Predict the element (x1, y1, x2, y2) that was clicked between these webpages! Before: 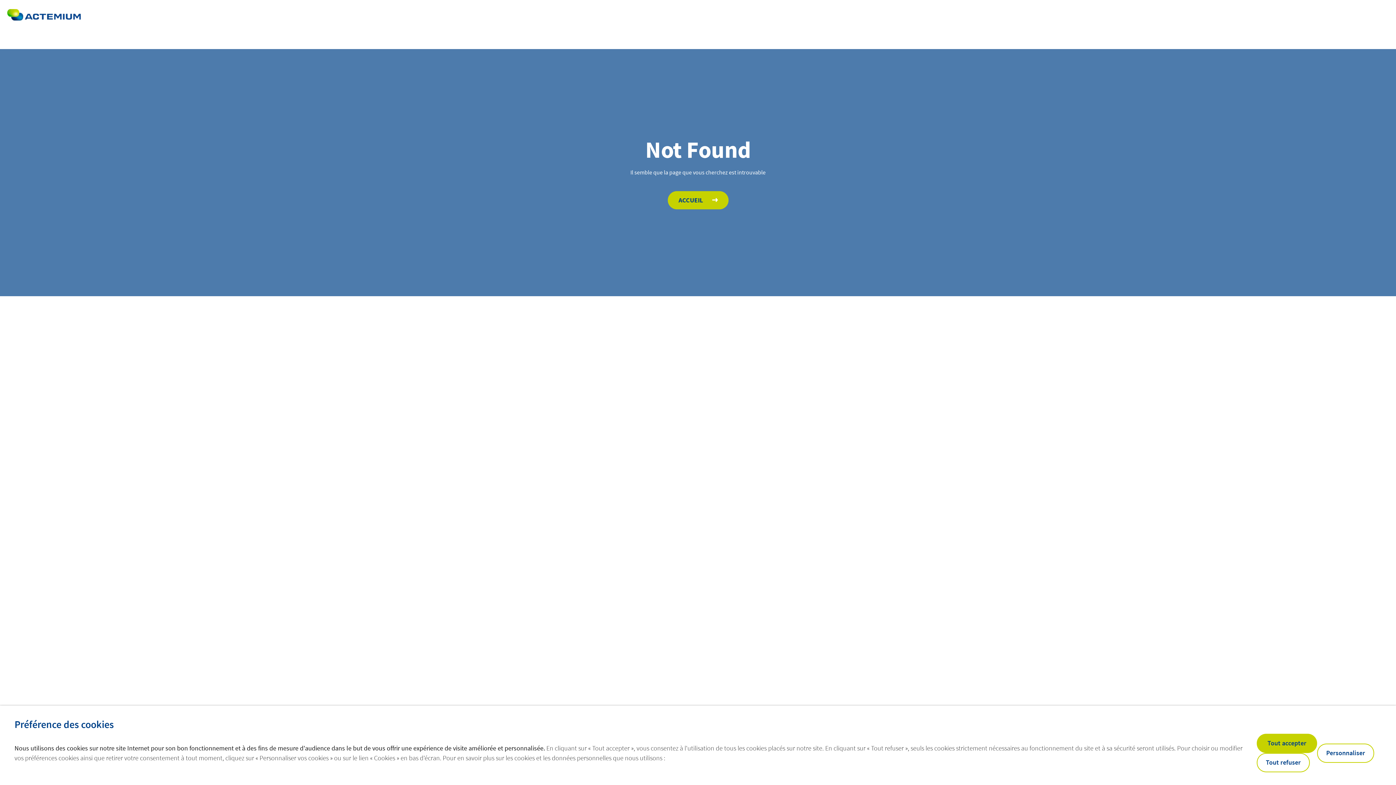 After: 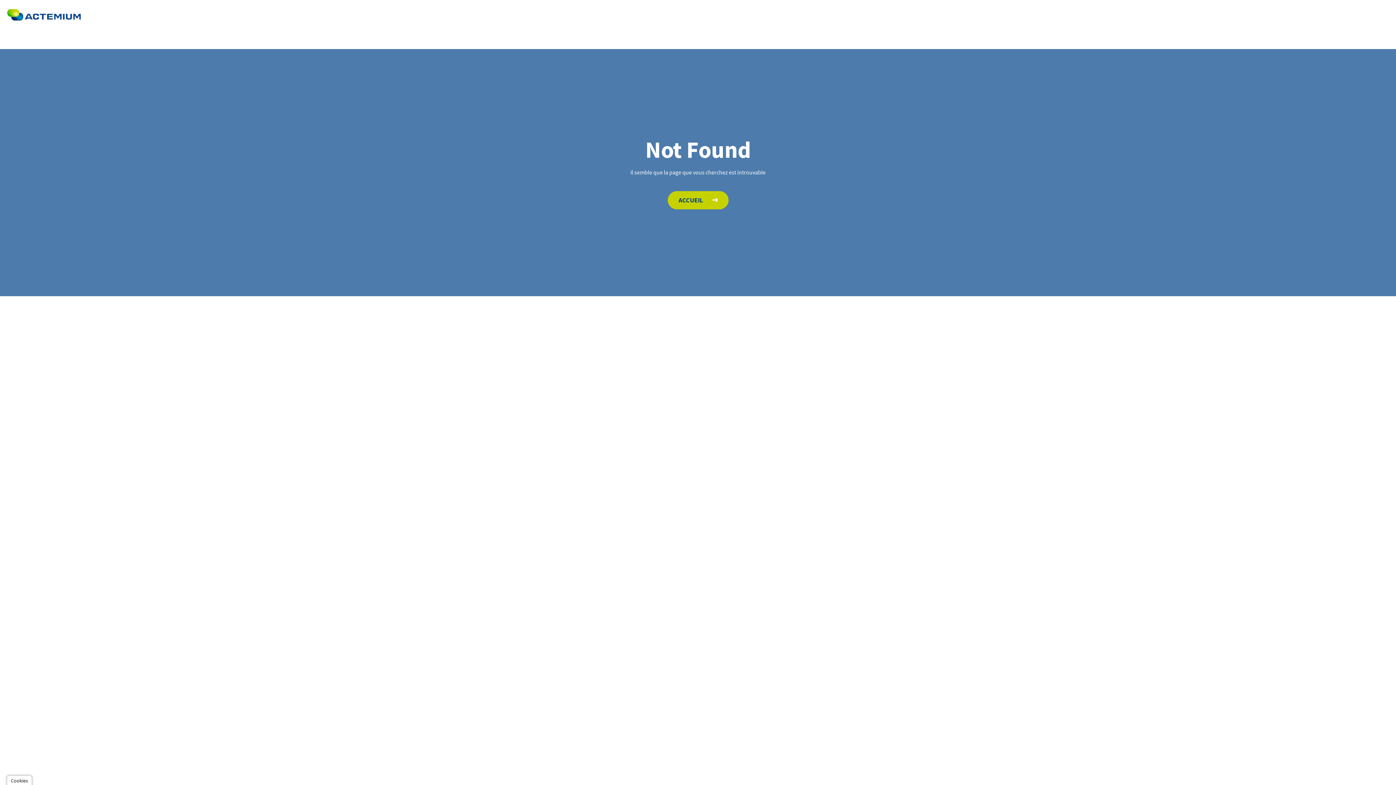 Action: bbox: (1257, 734, 1317, 753) label: Tout accepter